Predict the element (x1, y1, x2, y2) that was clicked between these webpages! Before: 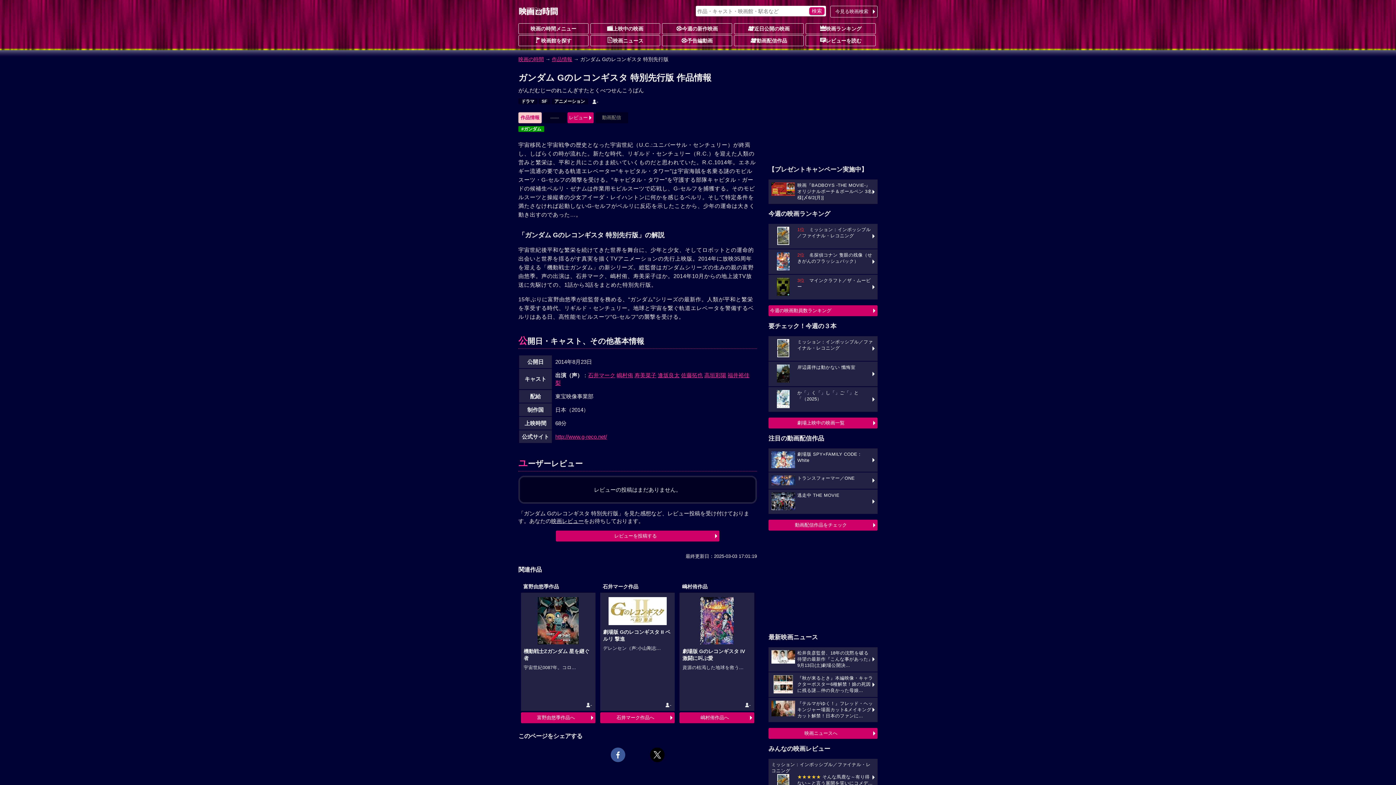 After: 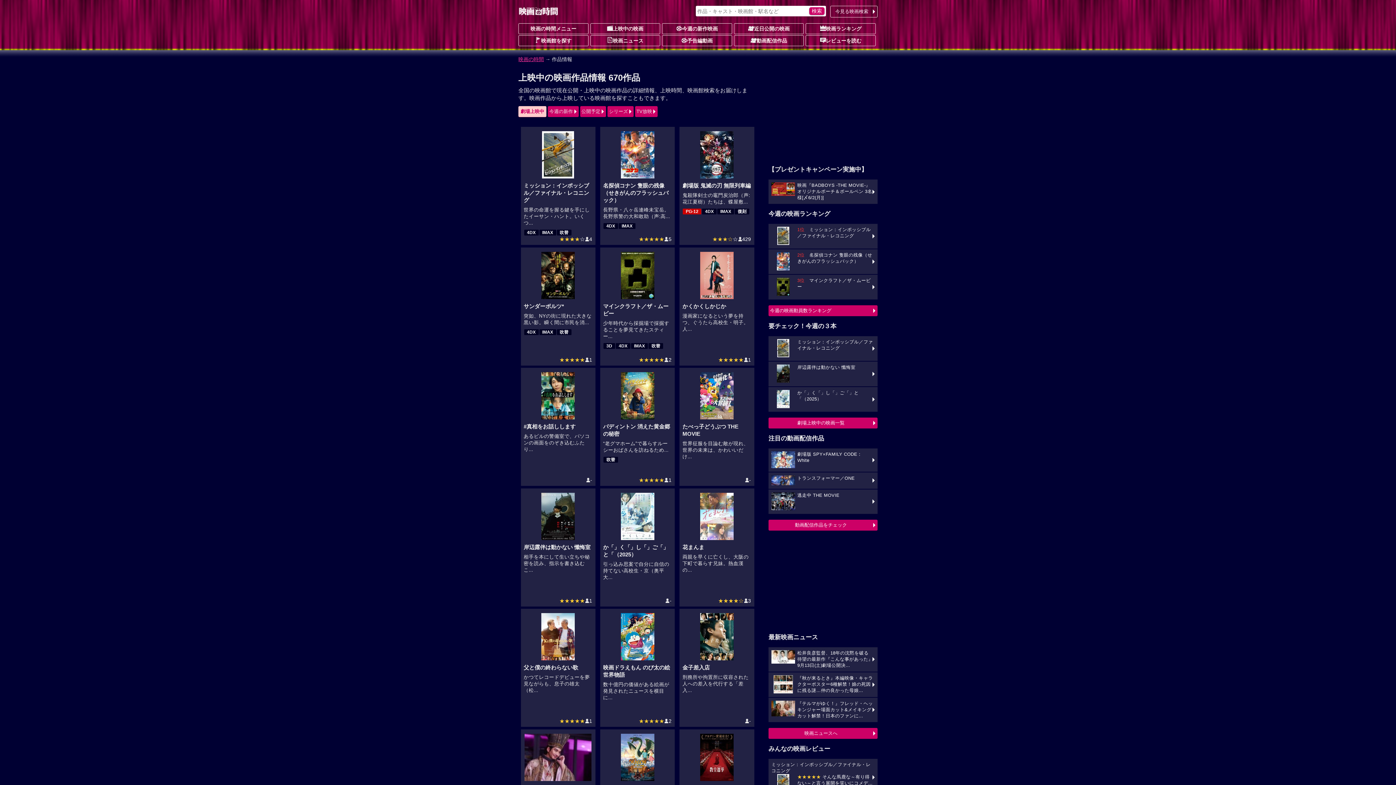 Action: label: 作品情報 bbox: (552, 56, 572, 62)